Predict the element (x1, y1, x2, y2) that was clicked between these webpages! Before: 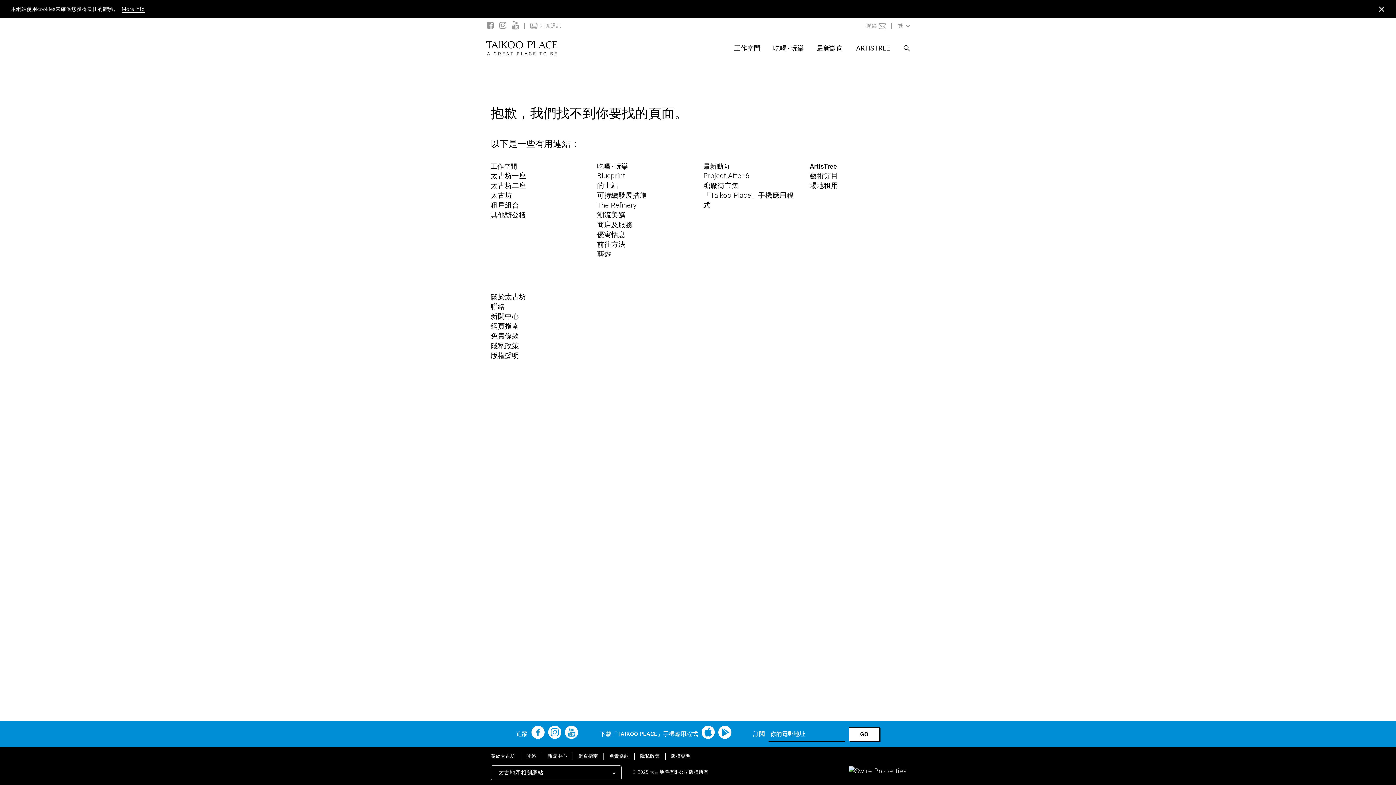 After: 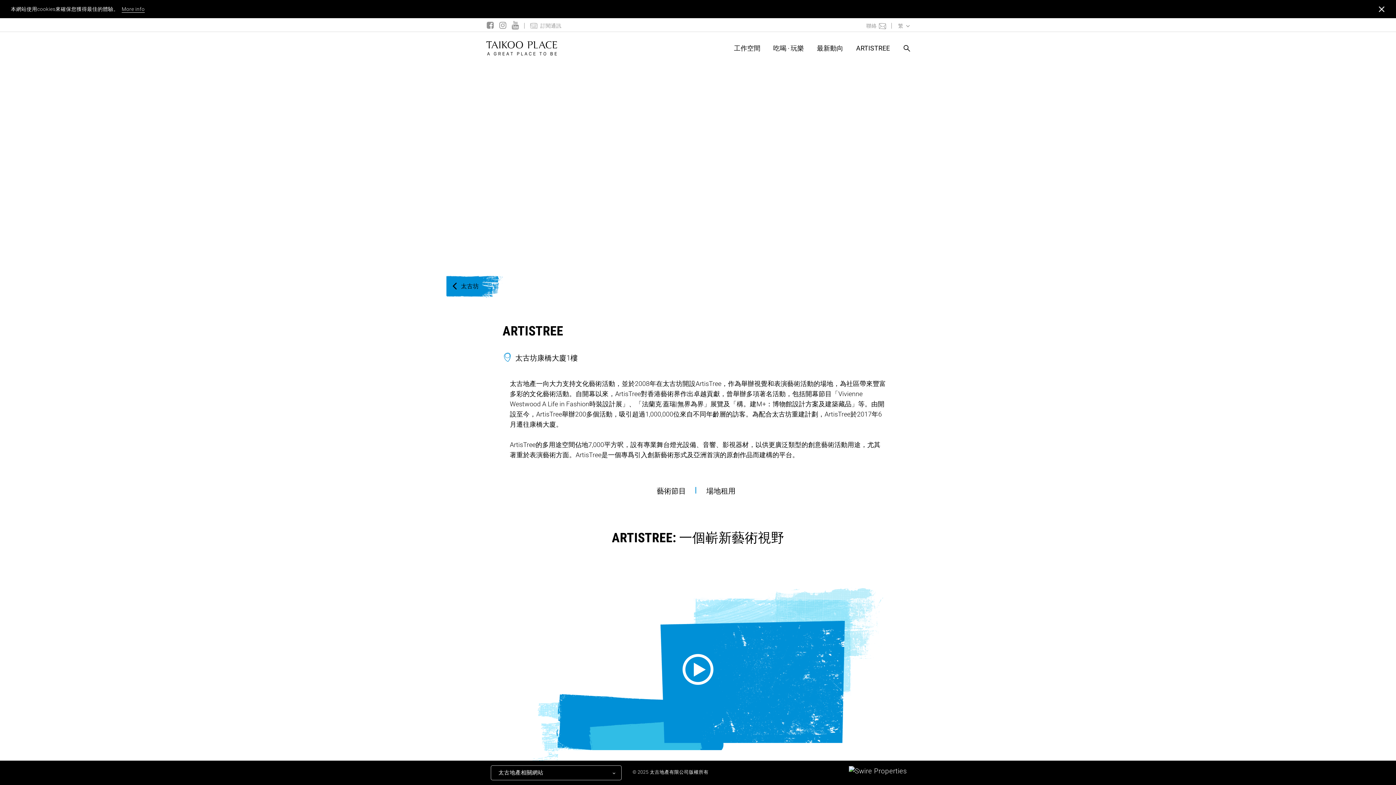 Action: label: ArtisTree bbox: (810, 162, 837, 170)